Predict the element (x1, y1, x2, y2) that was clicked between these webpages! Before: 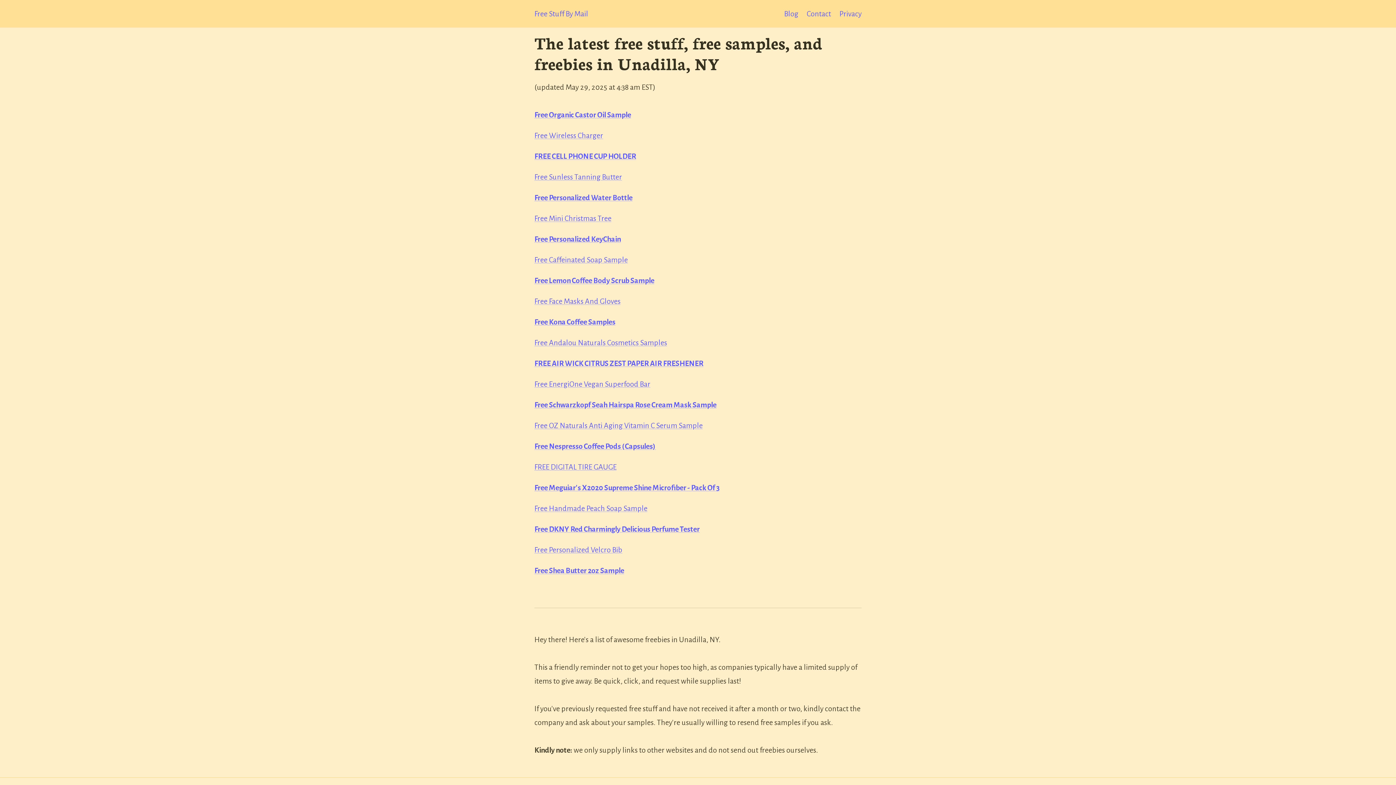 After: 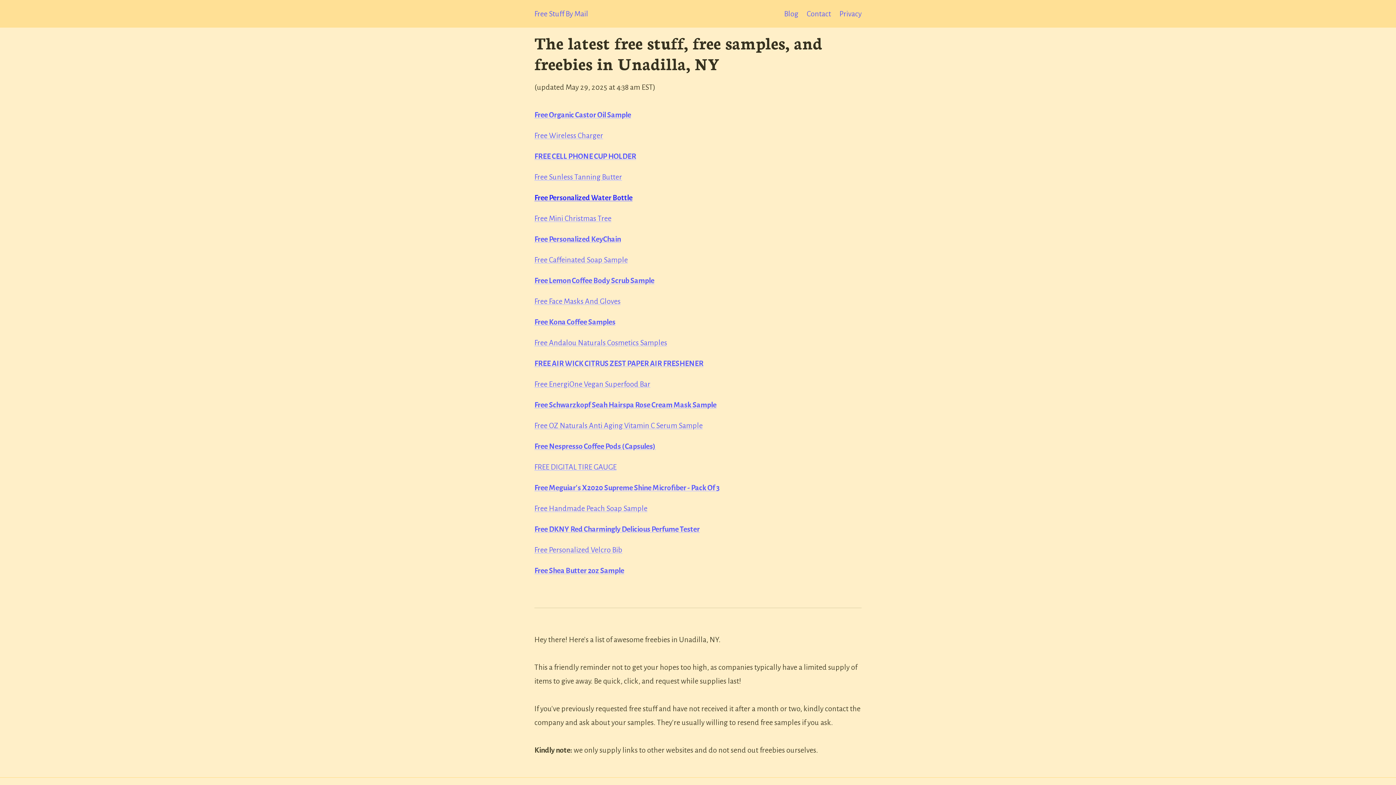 Action: label: Free Personalized Water Bottle bbox: (534, 193, 632, 201)